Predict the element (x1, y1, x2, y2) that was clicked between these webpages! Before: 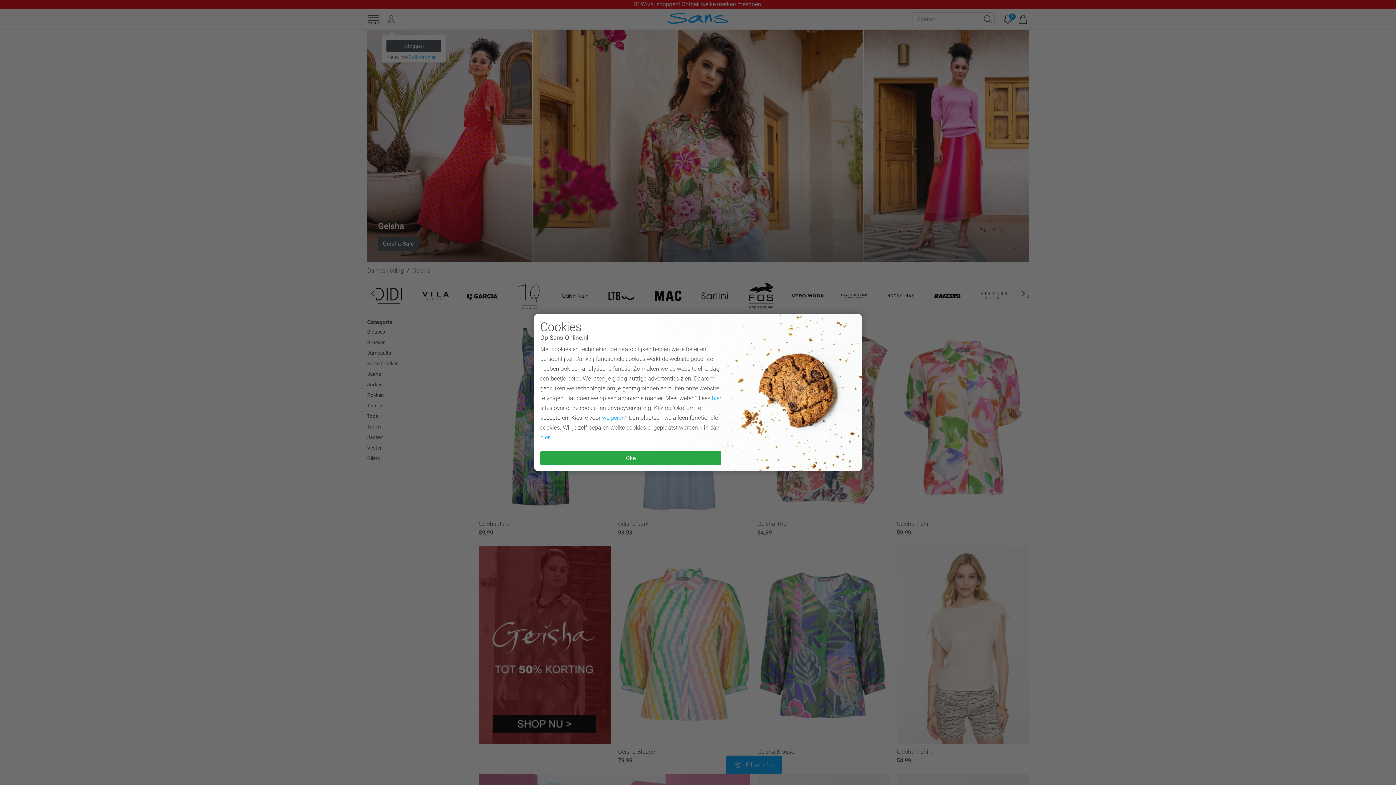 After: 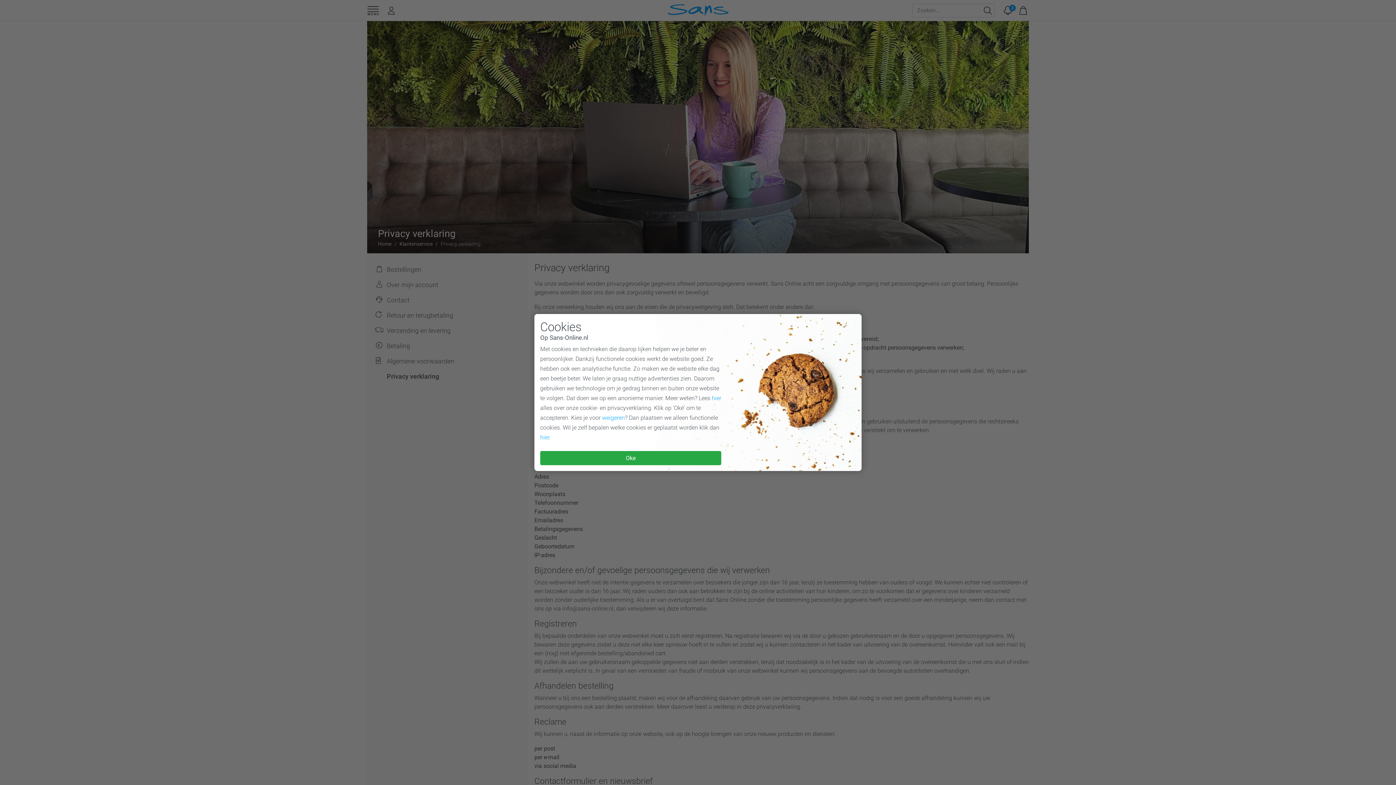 Action: bbox: (712, 394, 721, 401) label: hier